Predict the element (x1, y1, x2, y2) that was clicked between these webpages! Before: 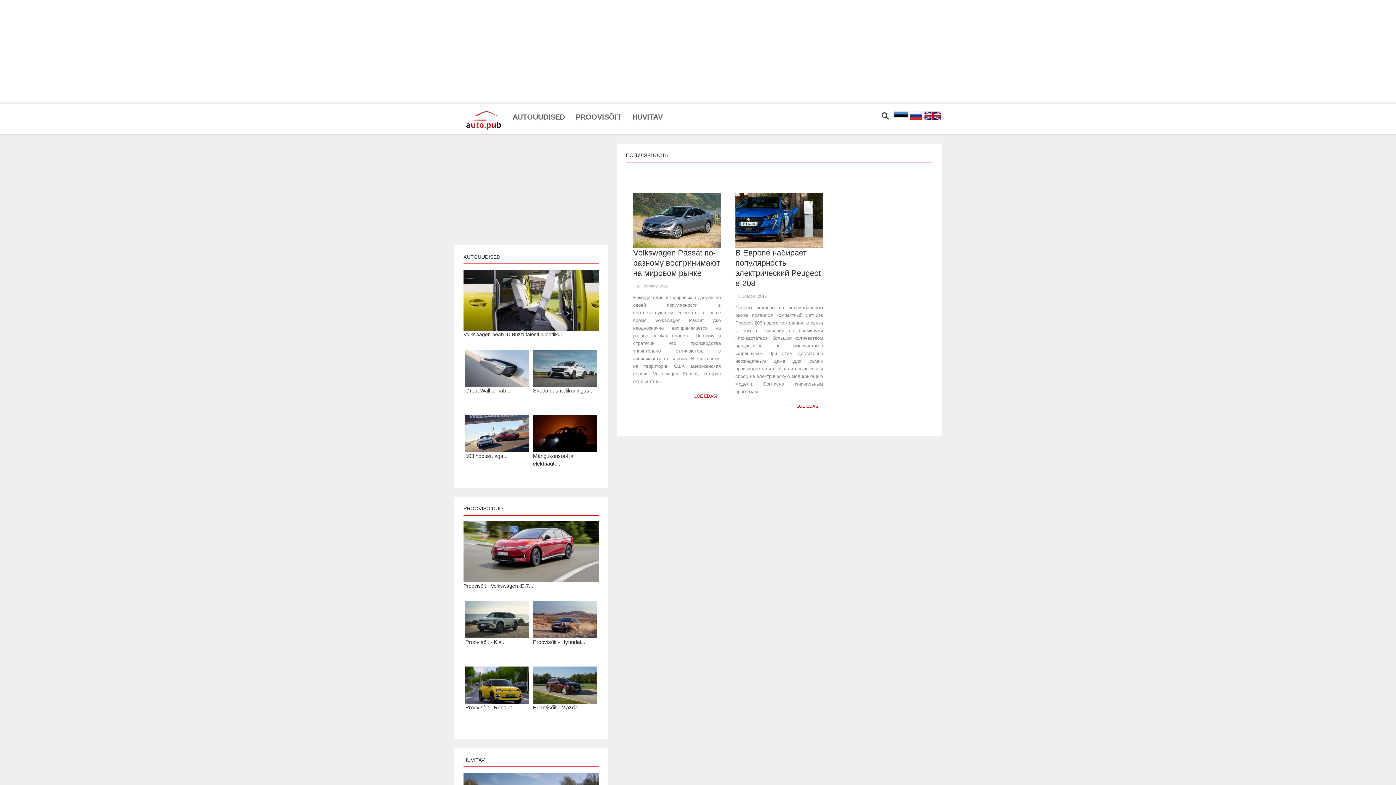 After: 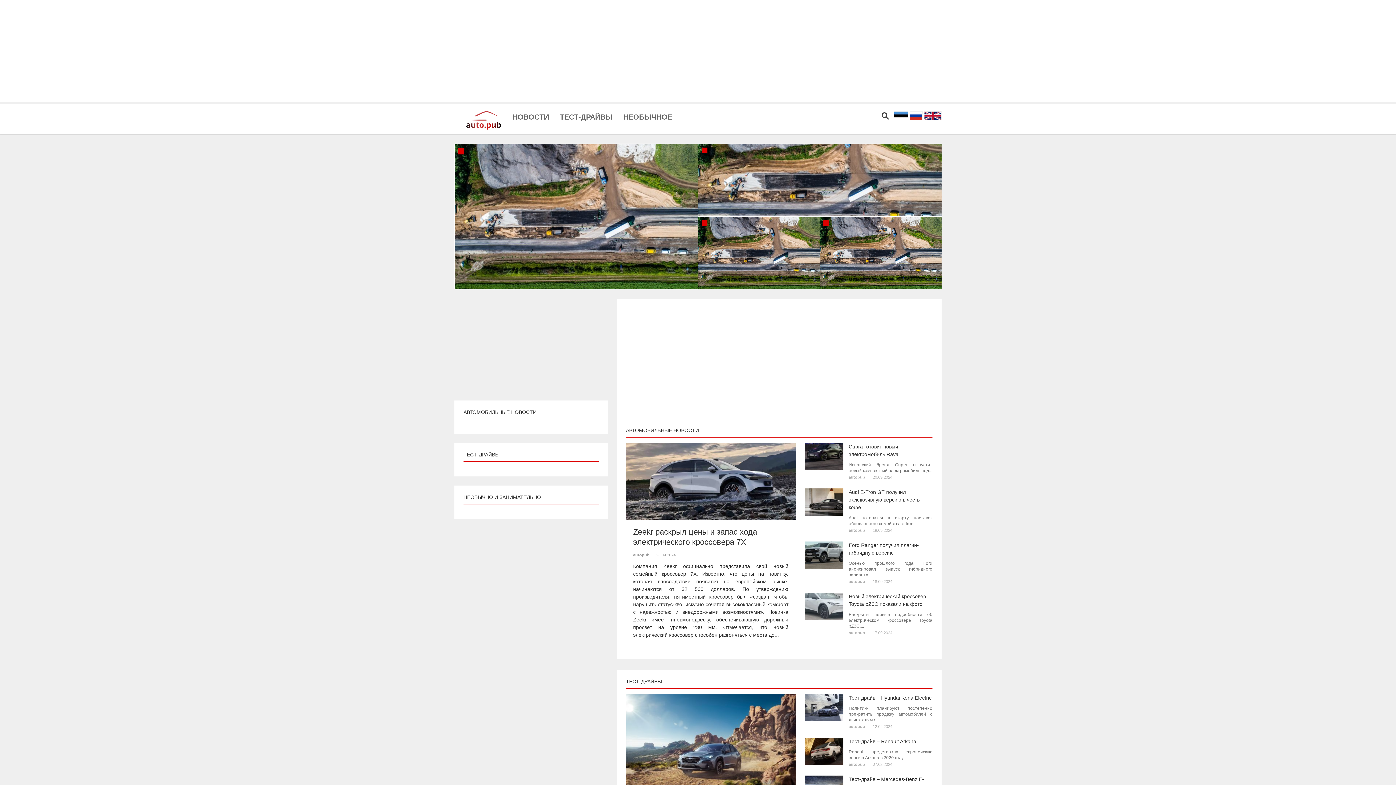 Action: bbox: (909, 112, 924, 118) label:  